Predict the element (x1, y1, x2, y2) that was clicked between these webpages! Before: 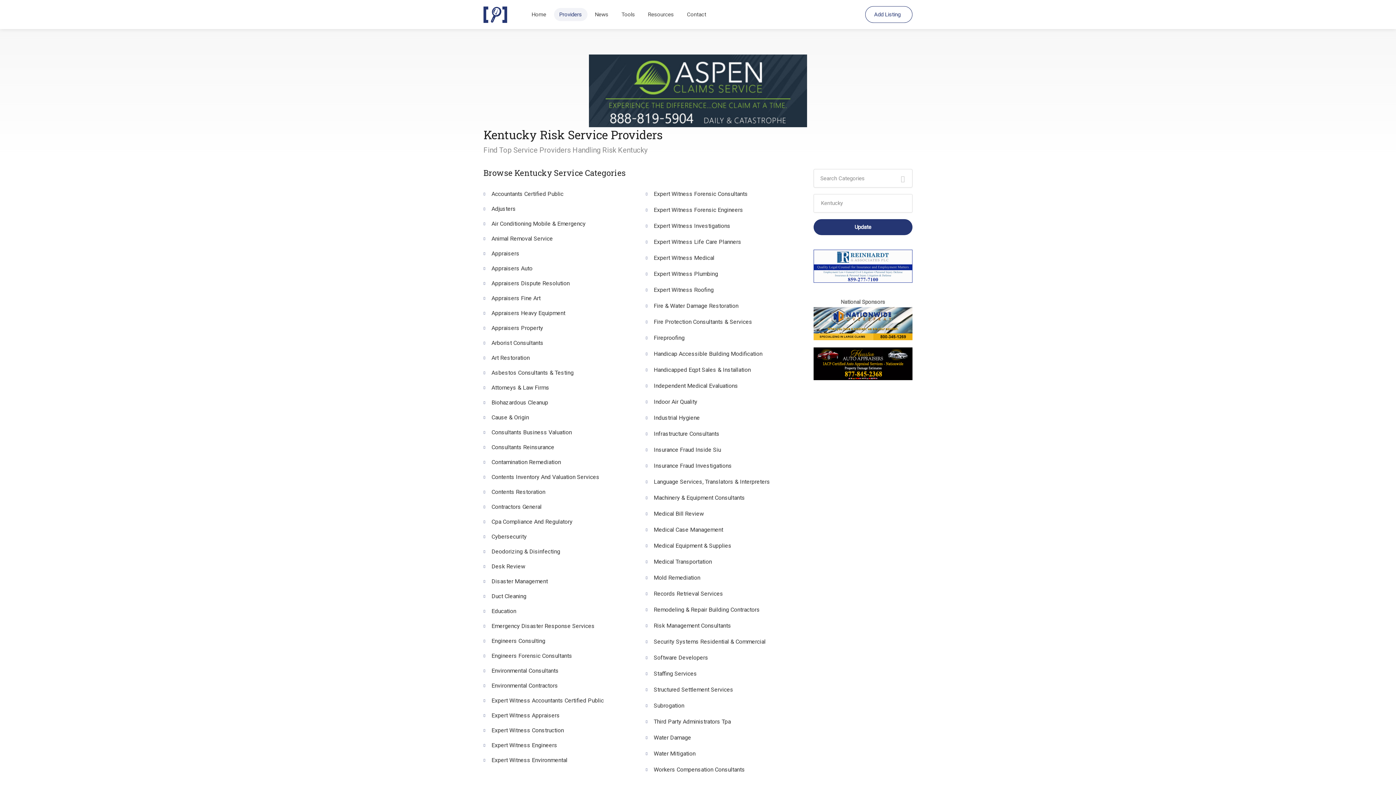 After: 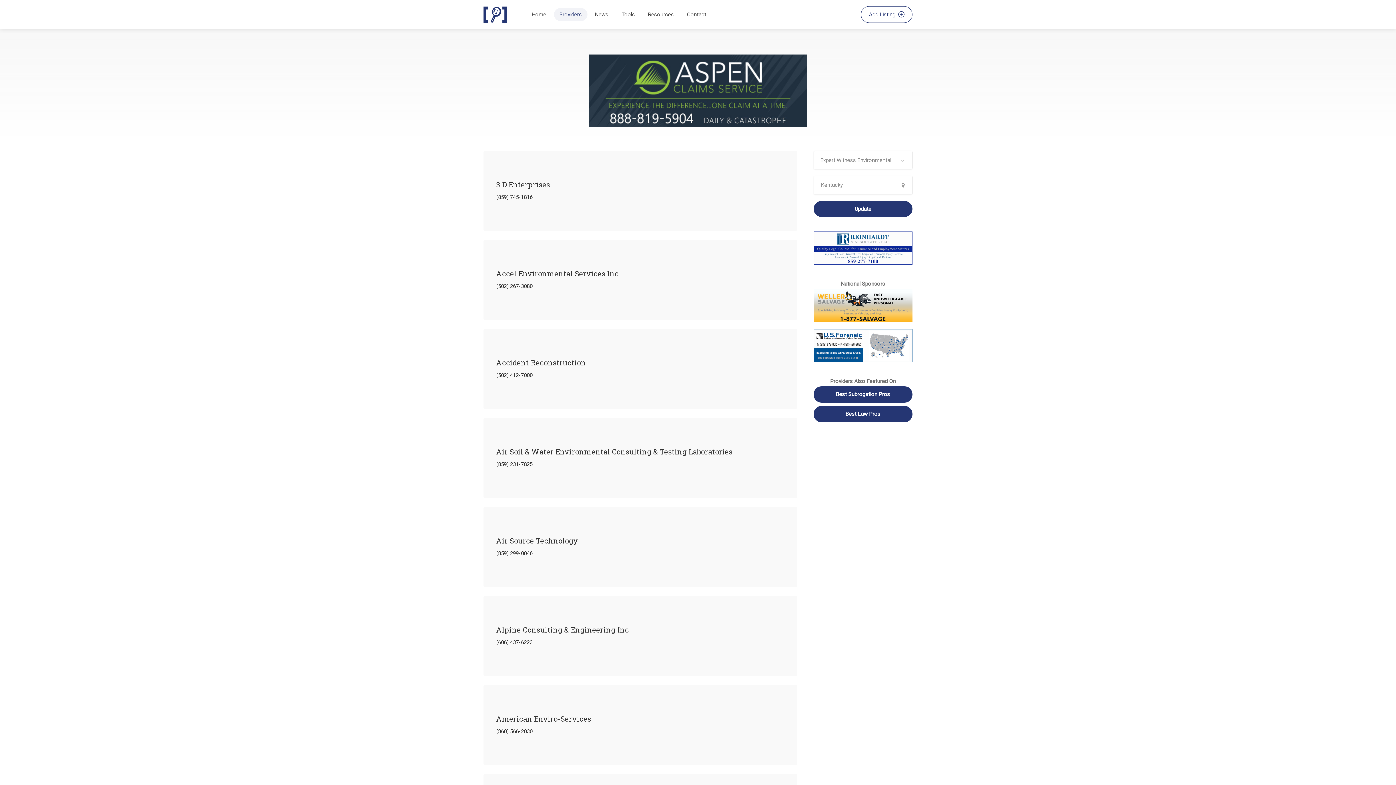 Action: bbox: (491, 757, 567, 764) label: Expert Witness Environmental